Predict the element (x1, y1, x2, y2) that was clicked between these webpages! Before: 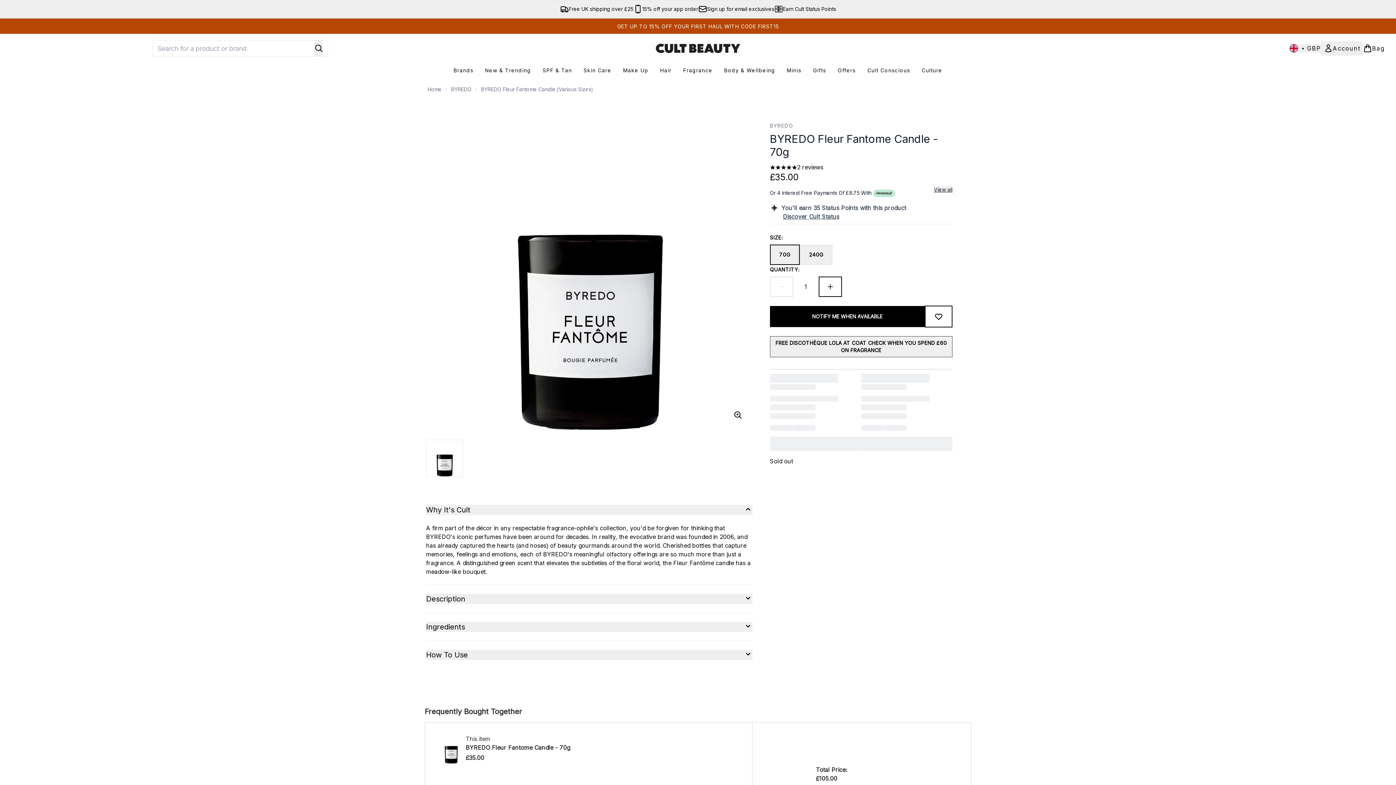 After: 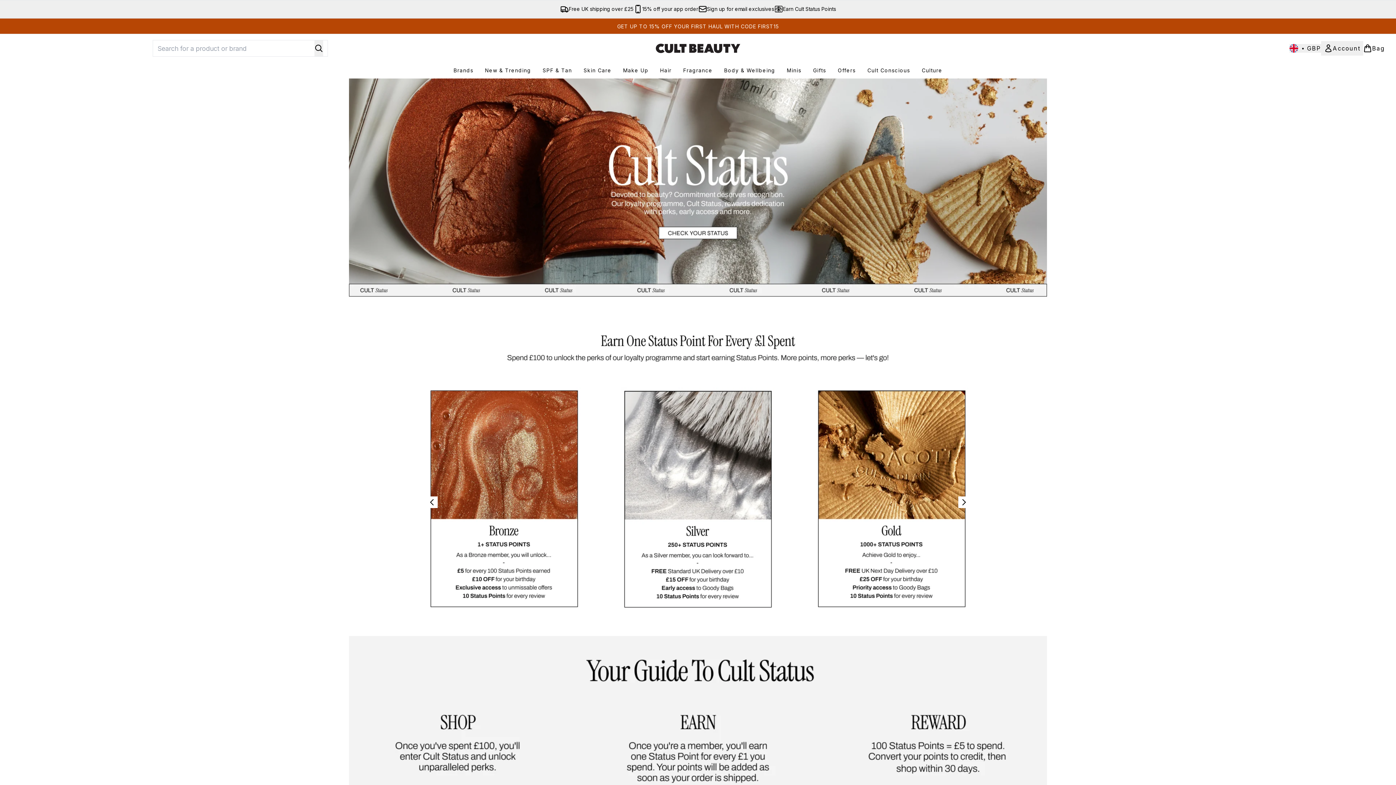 Action: label: Earn Cult Status Points bbox: (774, 4, 836, 13)